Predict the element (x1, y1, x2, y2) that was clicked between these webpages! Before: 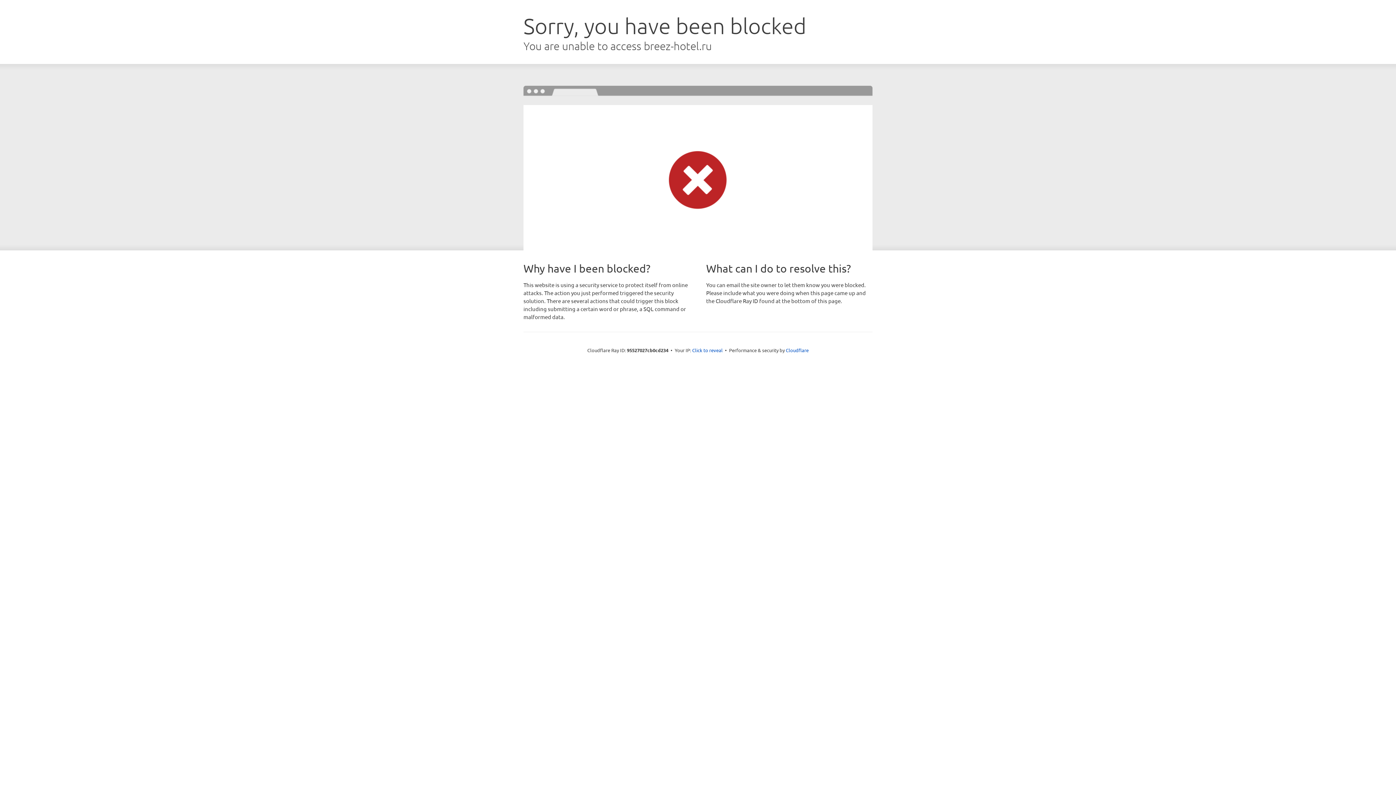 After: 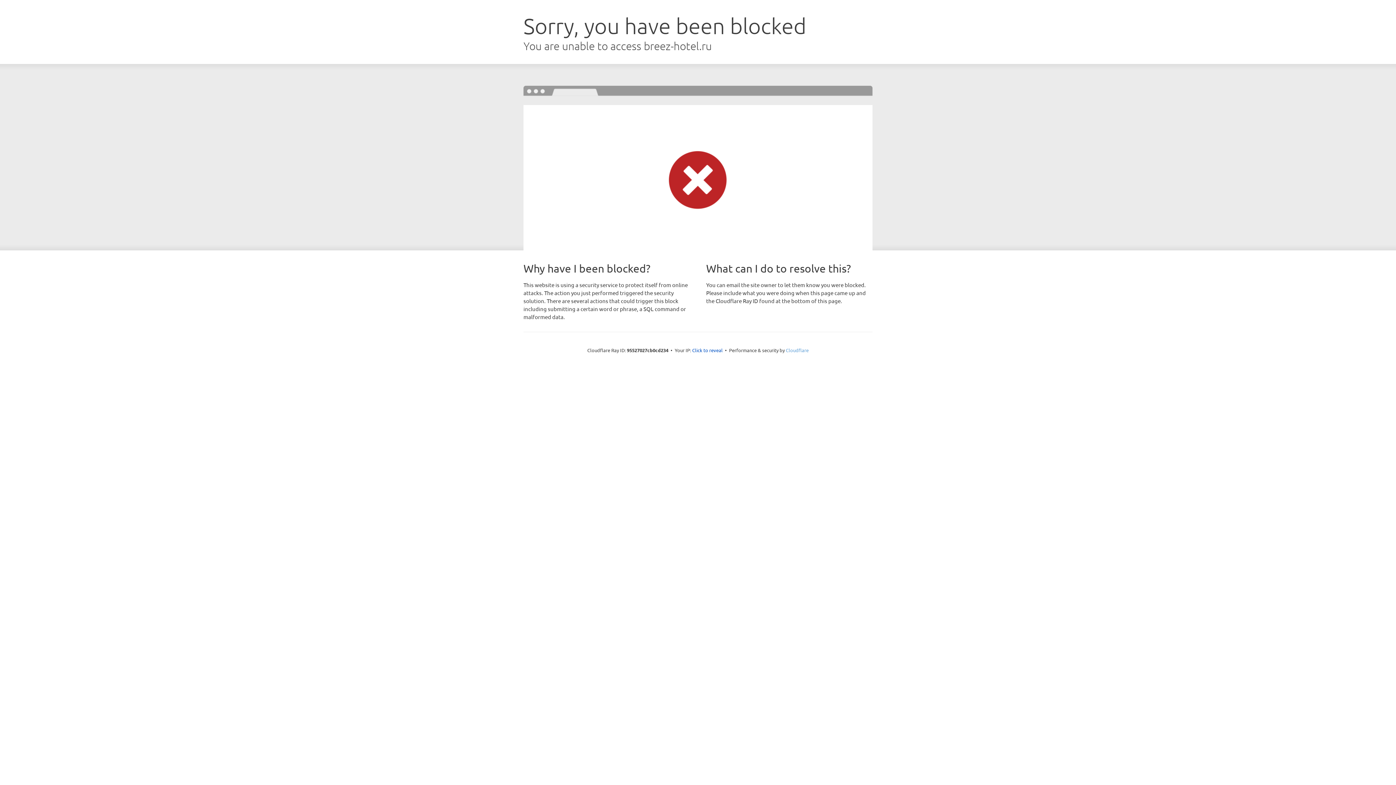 Action: label: Cloudflare bbox: (786, 347, 808, 353)